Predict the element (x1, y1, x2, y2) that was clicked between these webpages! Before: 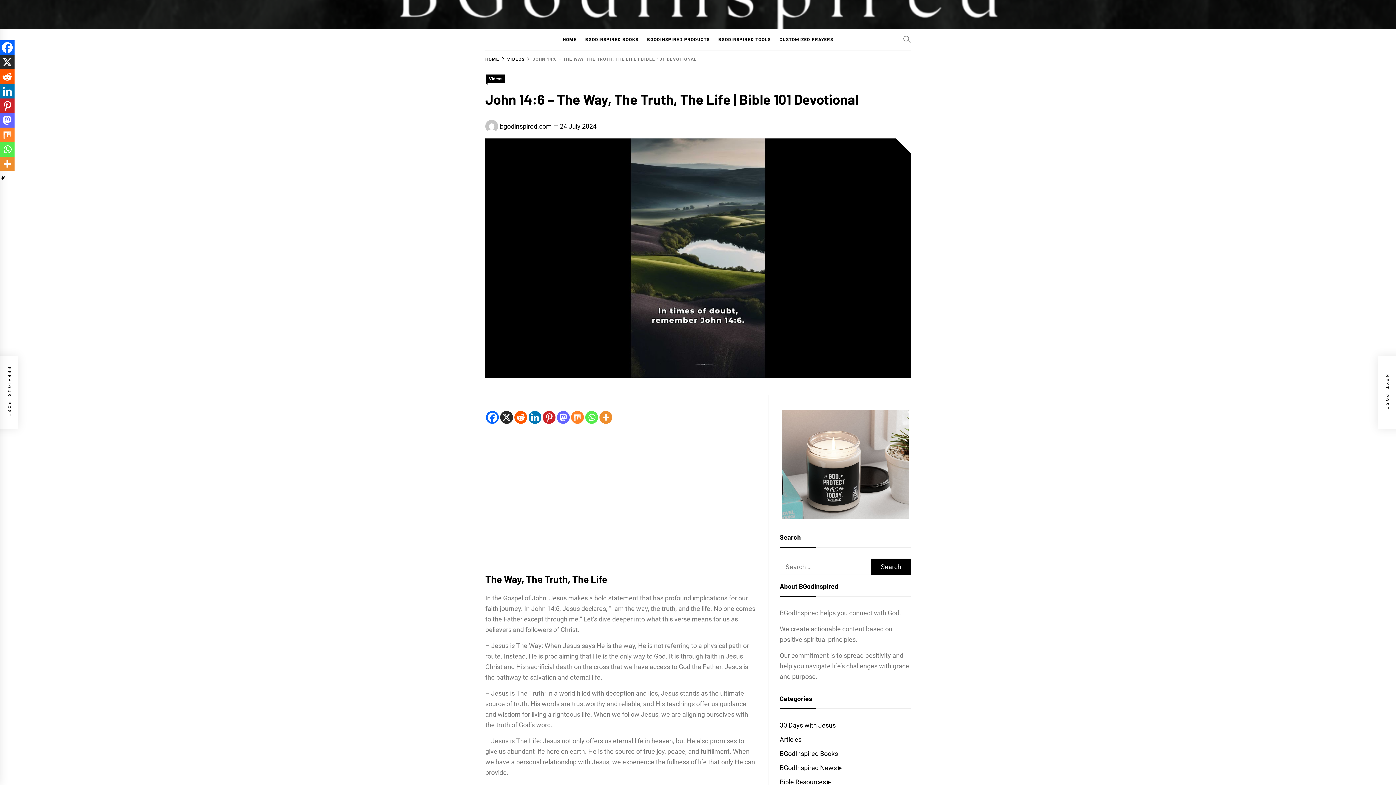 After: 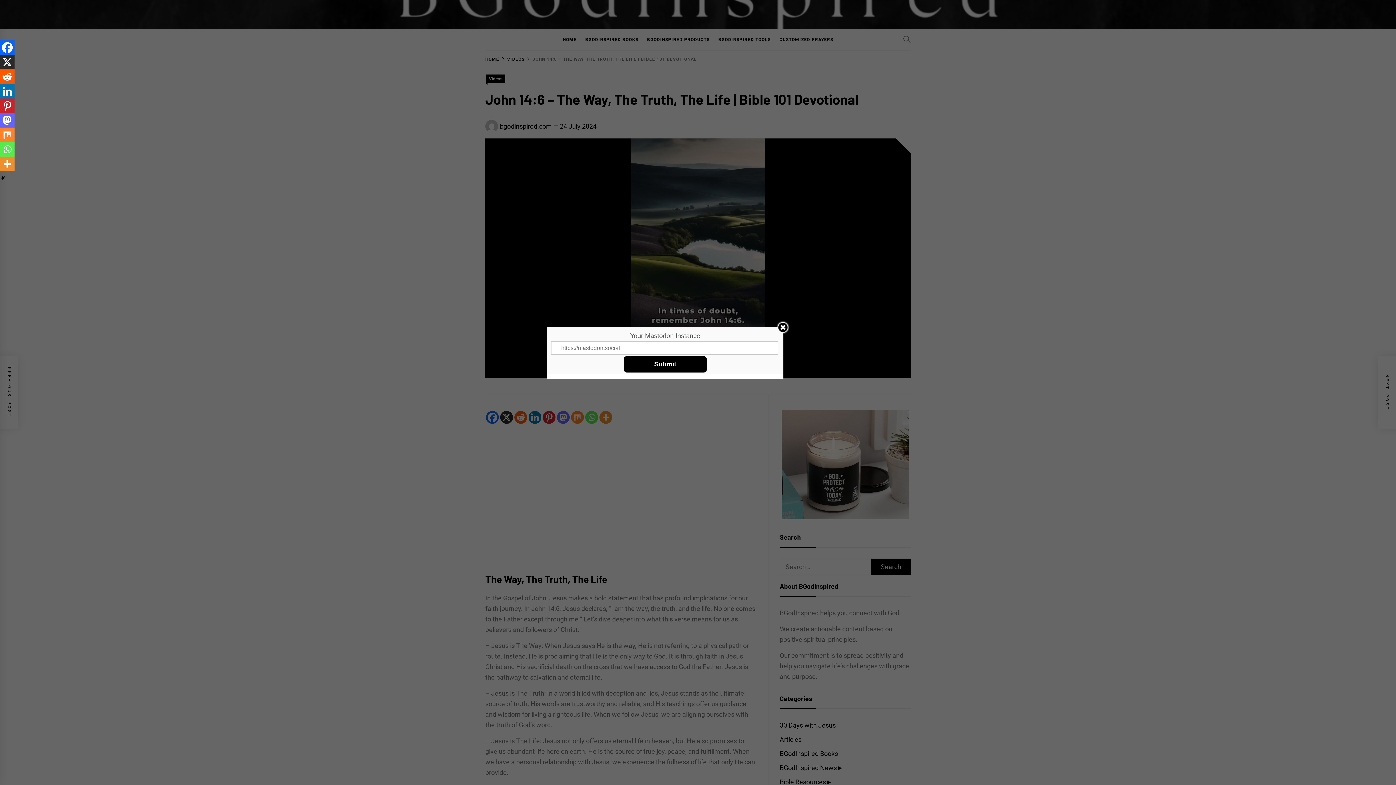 Action: label: Mastodon bbox: (0, 113, 14, 127)